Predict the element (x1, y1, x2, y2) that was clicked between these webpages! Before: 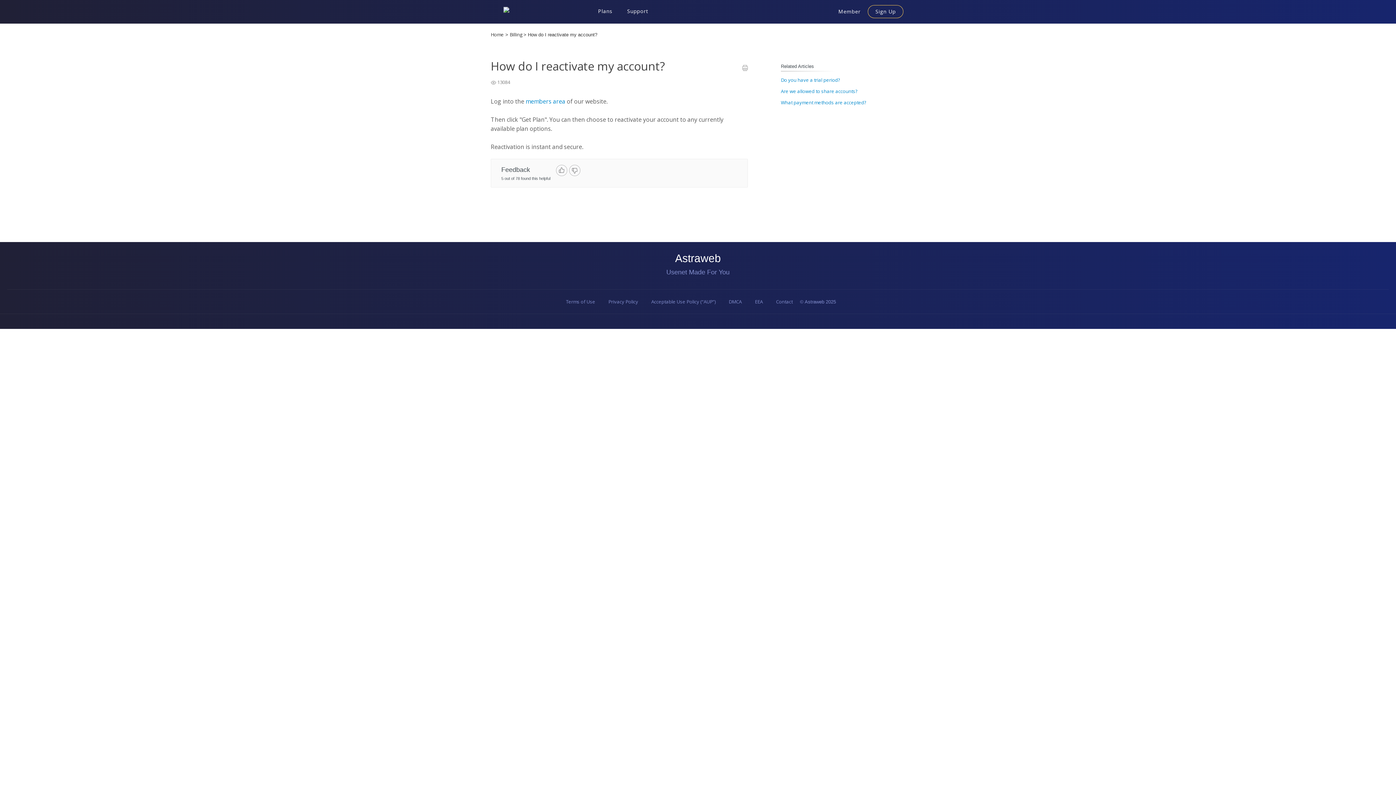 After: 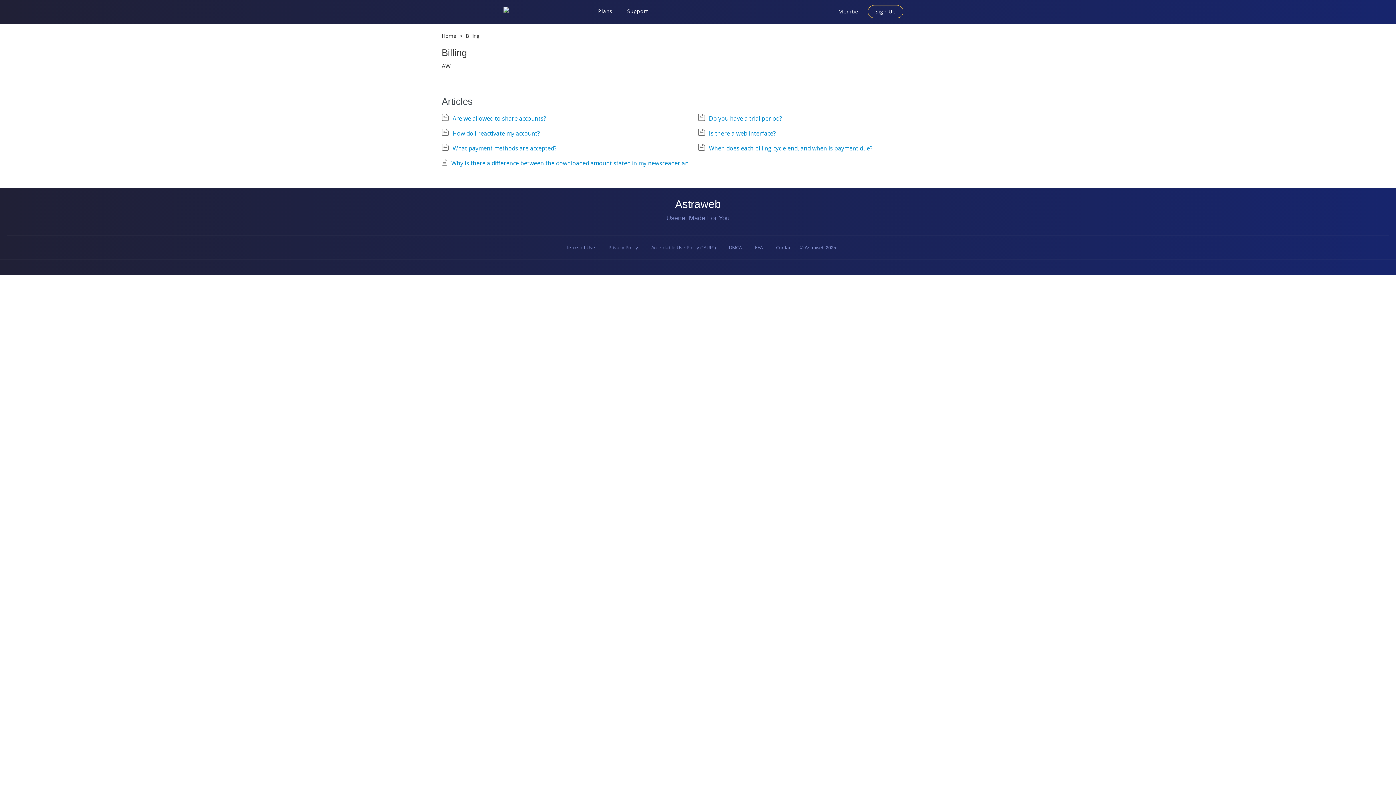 Action: bbox: (509, 31, 523, 37) label: Billing 